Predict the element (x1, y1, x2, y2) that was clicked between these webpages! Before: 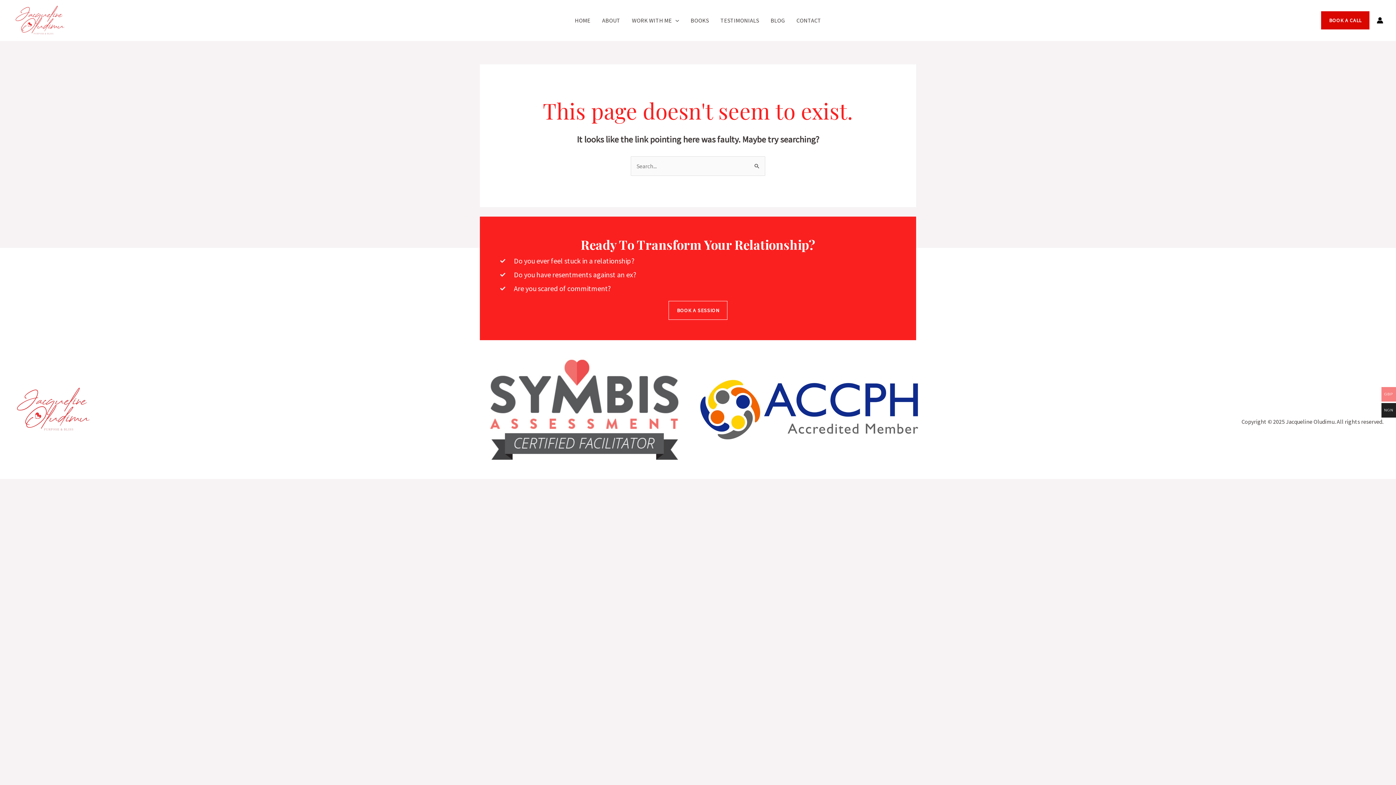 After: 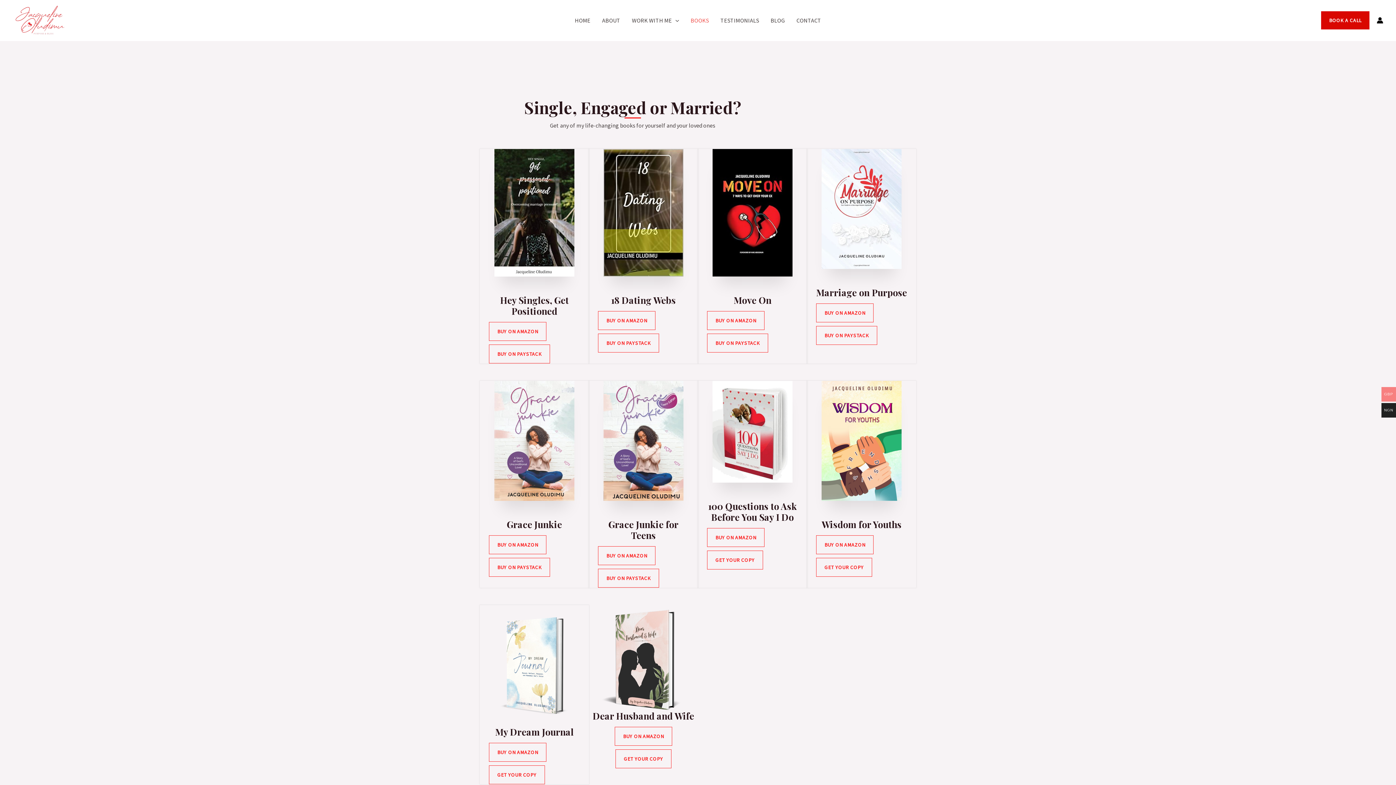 Action: bbox: (685, 5, 714, 35) label: BOOKS